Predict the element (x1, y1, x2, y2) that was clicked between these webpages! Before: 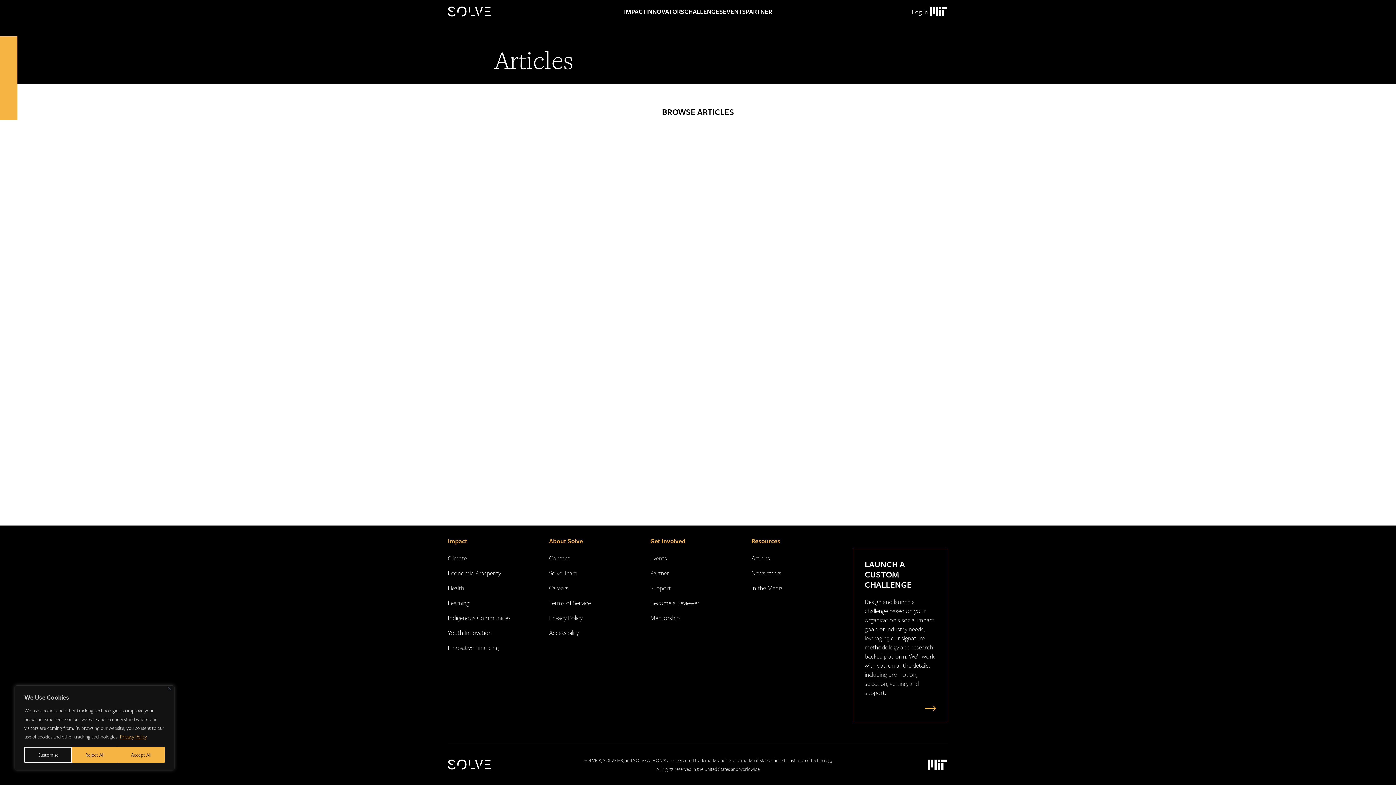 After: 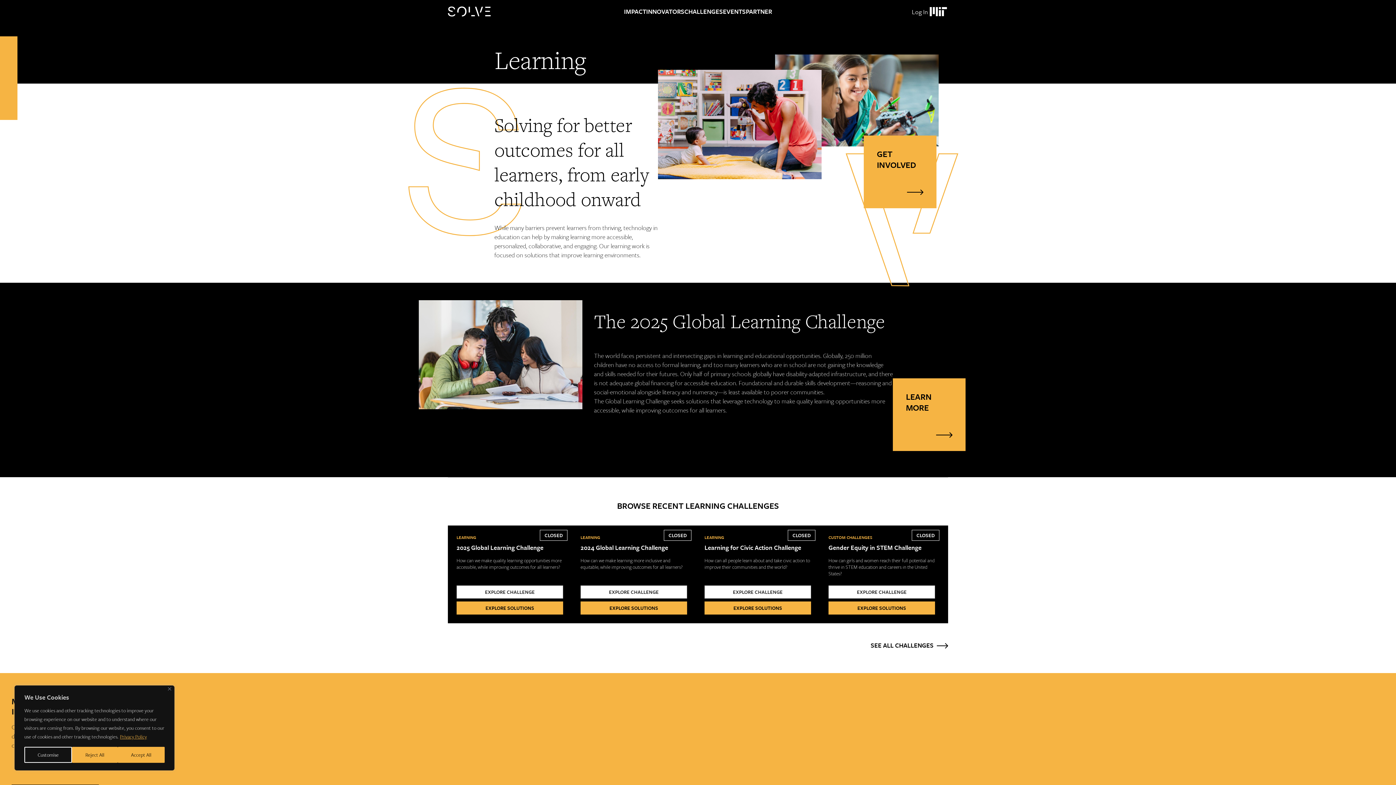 Action: label: Learning bbox: (448, 598, 469, 607)